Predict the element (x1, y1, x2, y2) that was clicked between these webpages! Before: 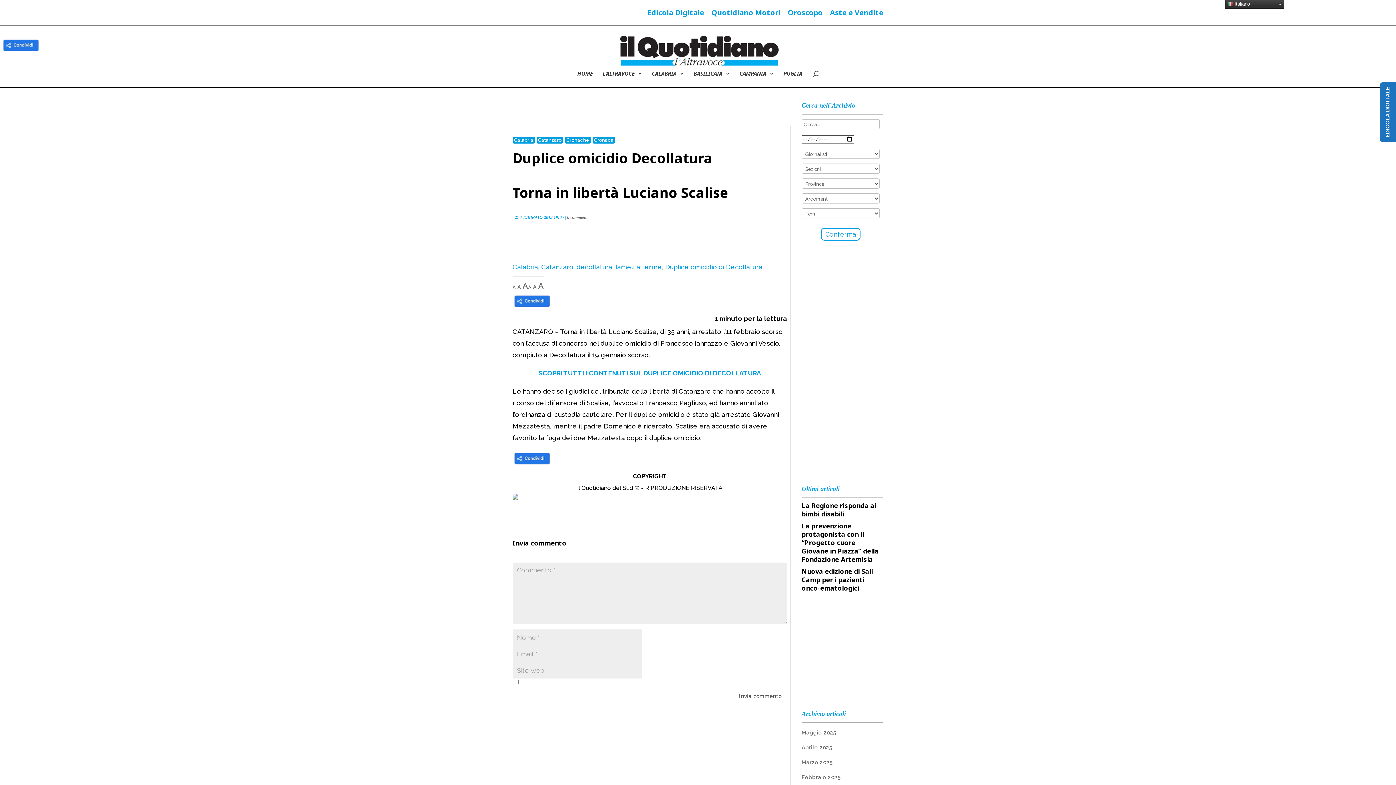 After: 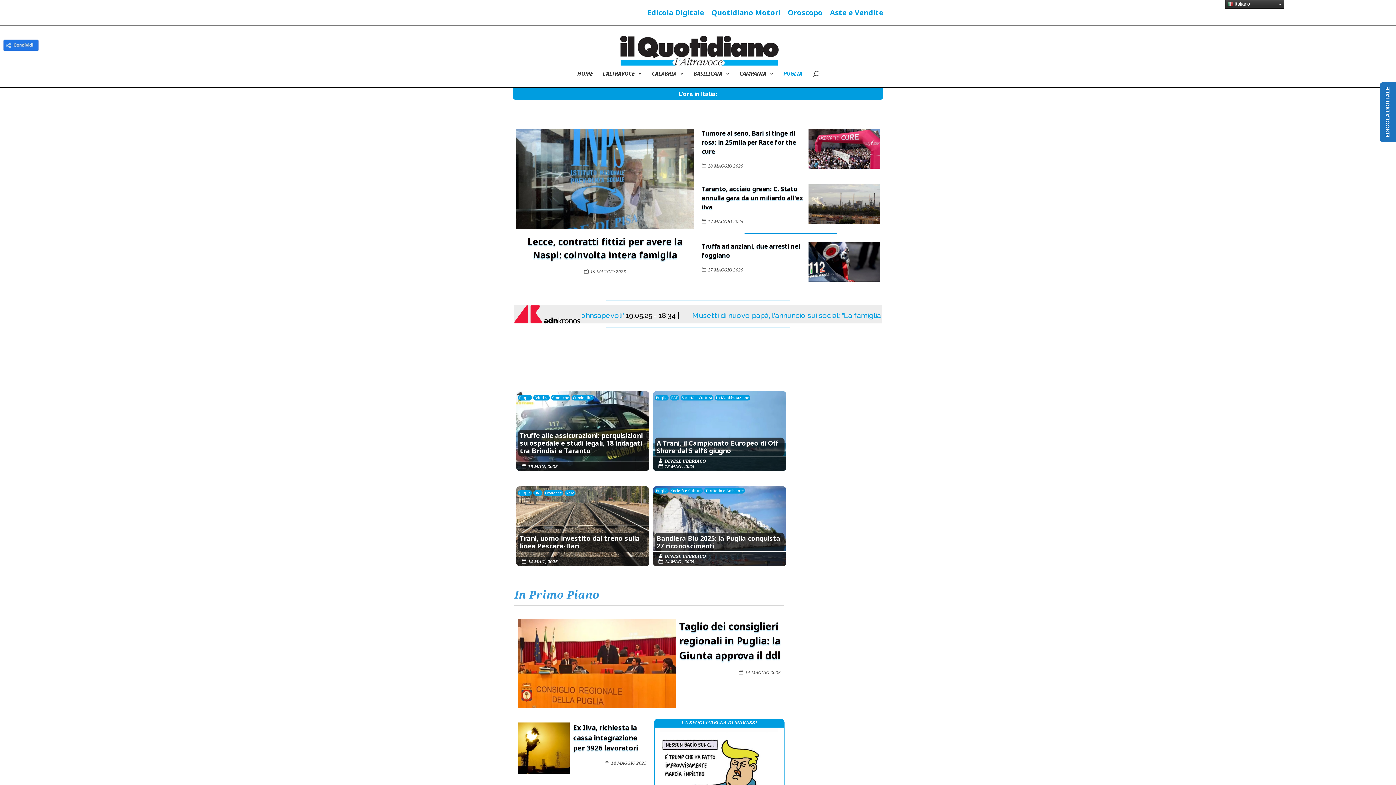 Action: label: PUGLIA bbox: (783, 70, 802, 86)